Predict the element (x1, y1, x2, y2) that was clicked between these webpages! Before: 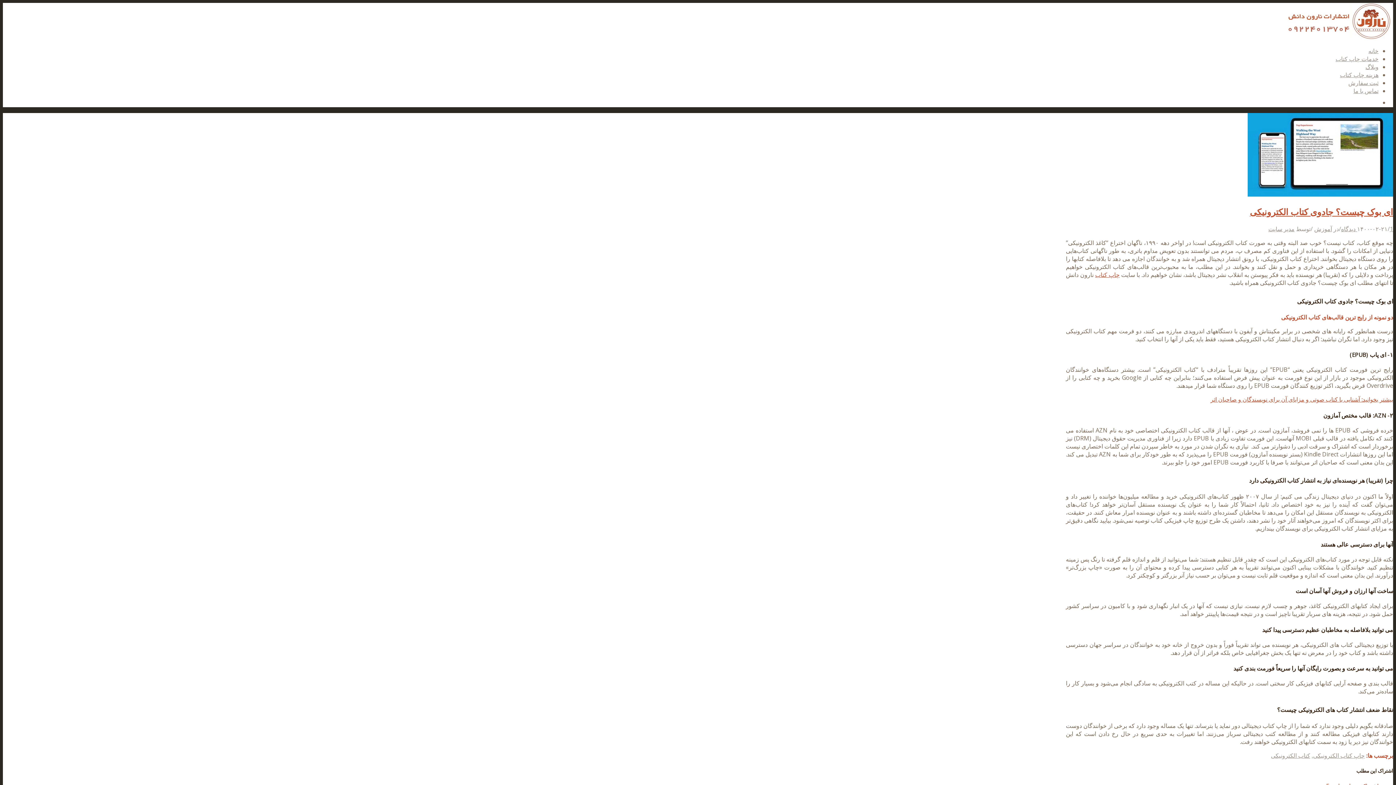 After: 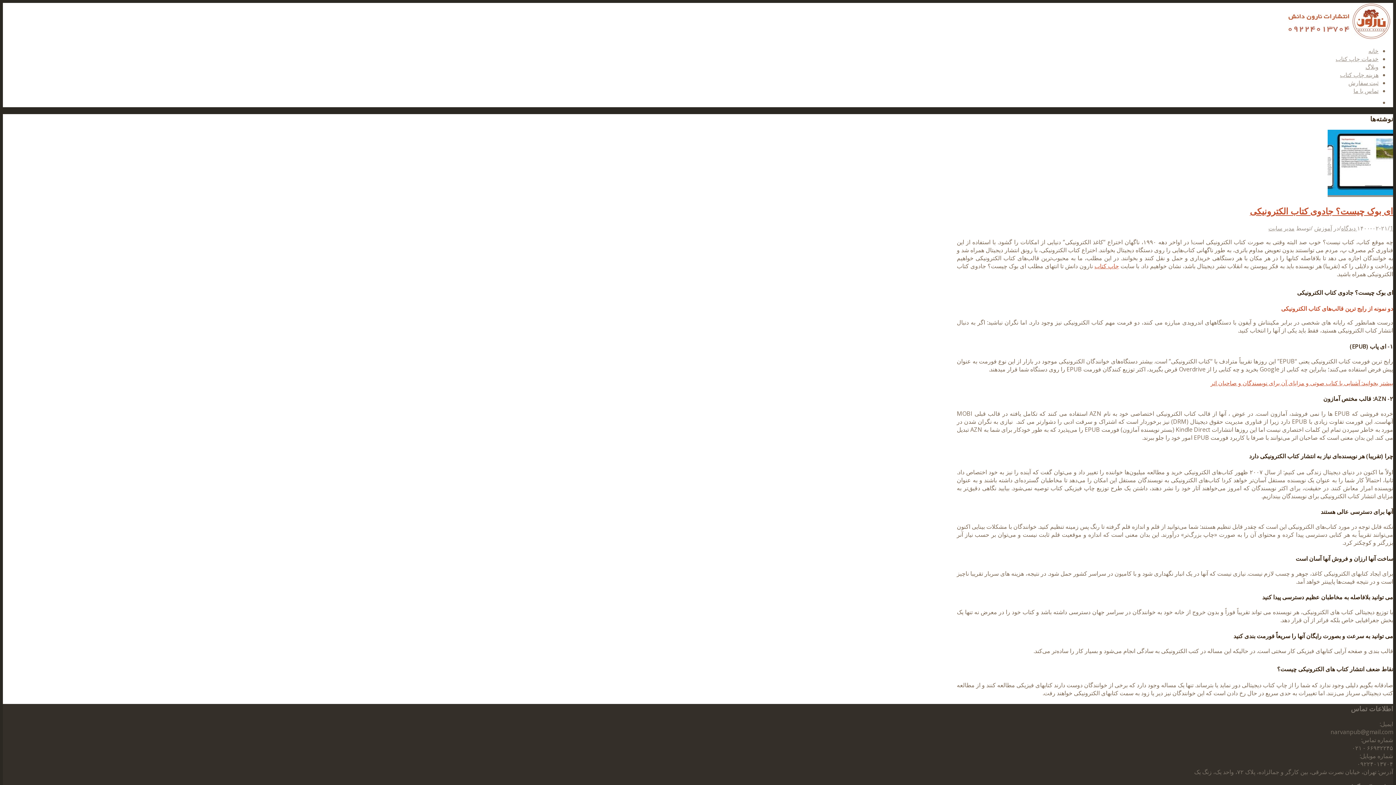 Action: bbox: (1313, 751, 1365, 759) label: چاپ کتاب الکترونیکی